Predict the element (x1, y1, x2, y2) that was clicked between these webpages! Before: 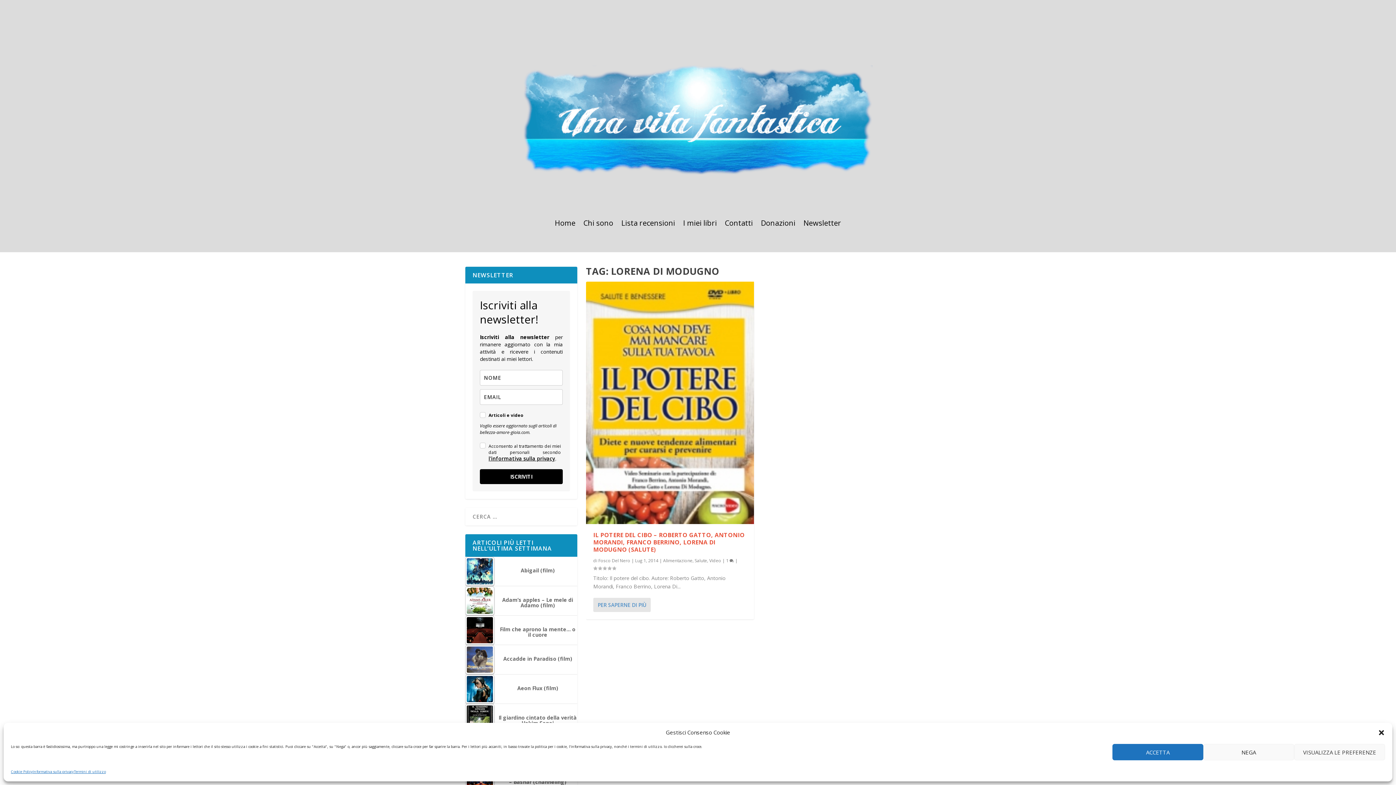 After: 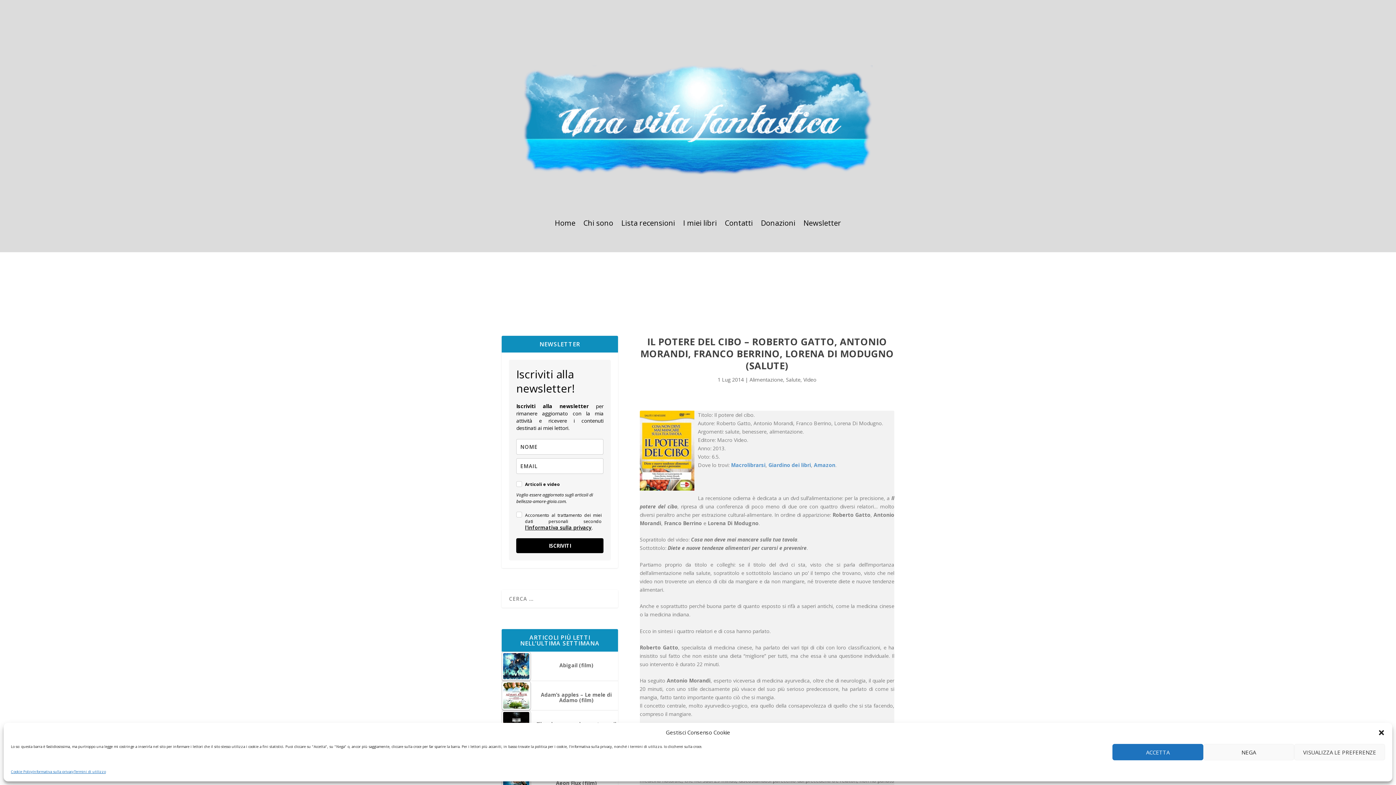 Action: bbox: (593, 598, 650, 612) label: PER SAPERNE DI PIÙ